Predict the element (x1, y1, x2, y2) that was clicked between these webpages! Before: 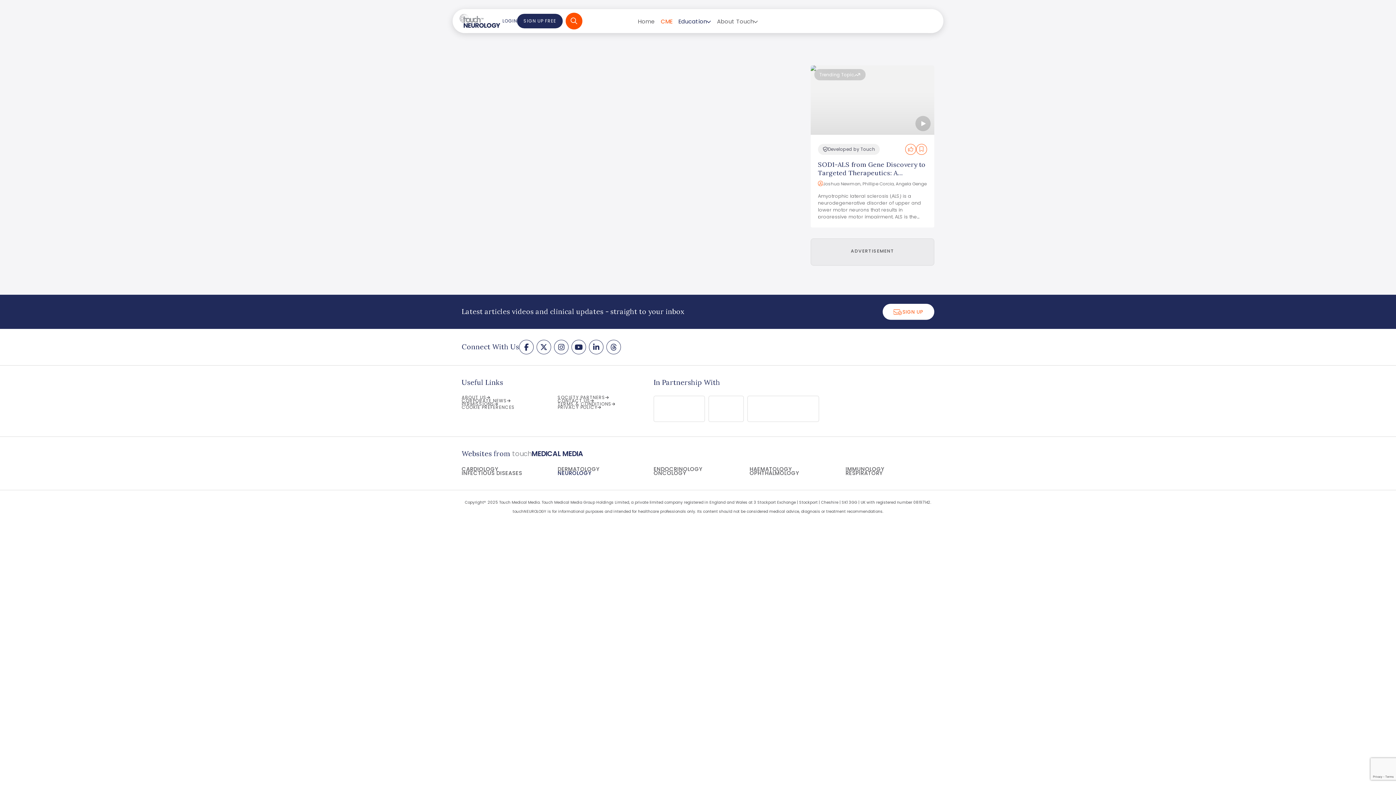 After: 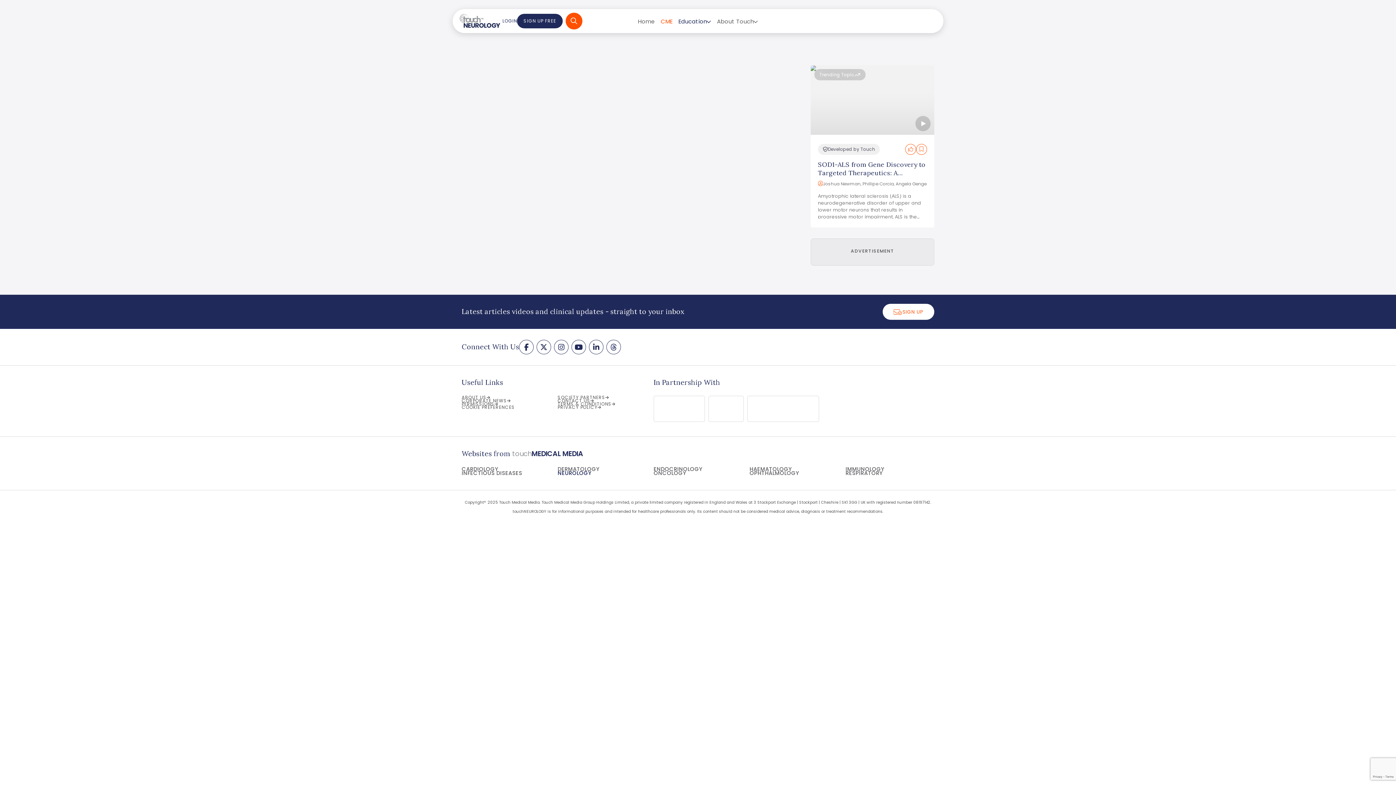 Action: bbox: (557, 469, 591, 477) label: NEUROLOGY